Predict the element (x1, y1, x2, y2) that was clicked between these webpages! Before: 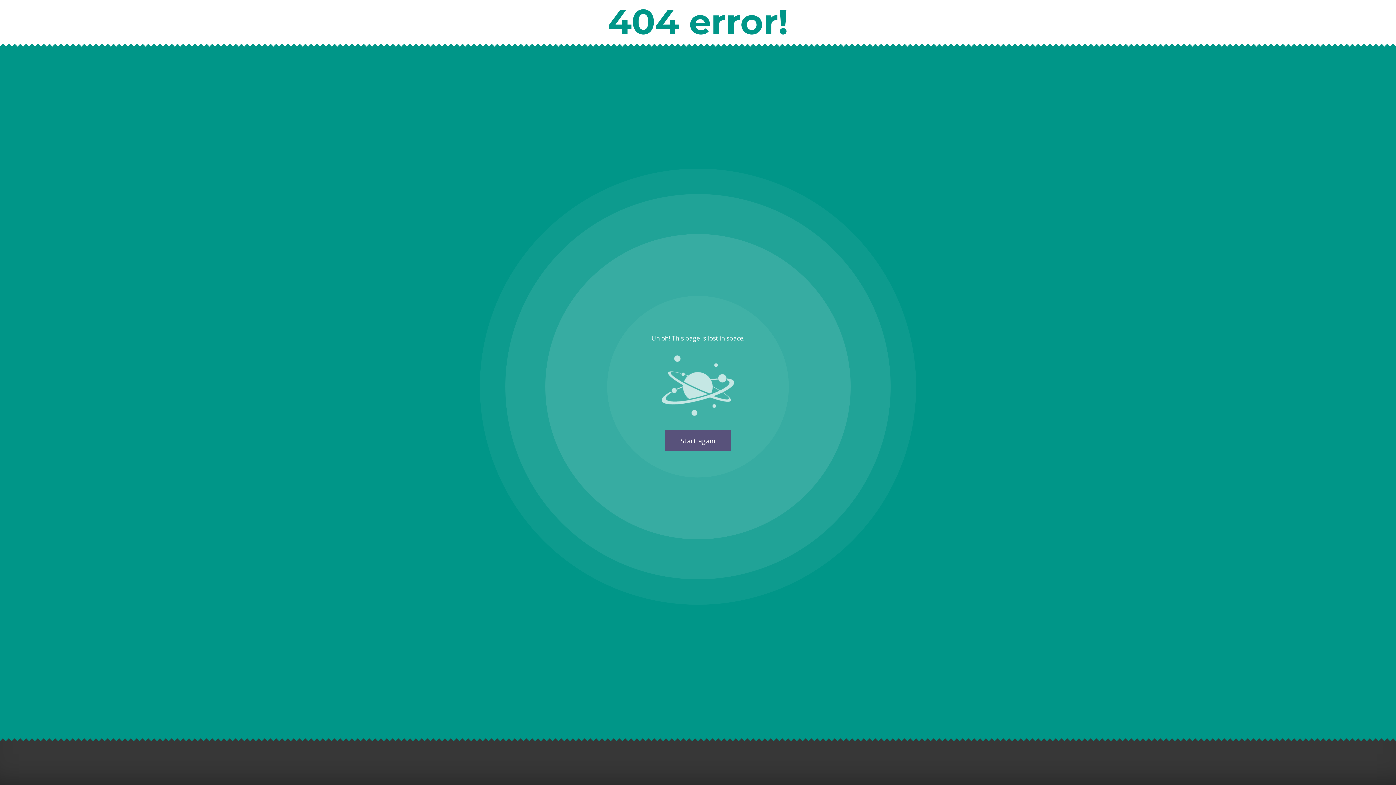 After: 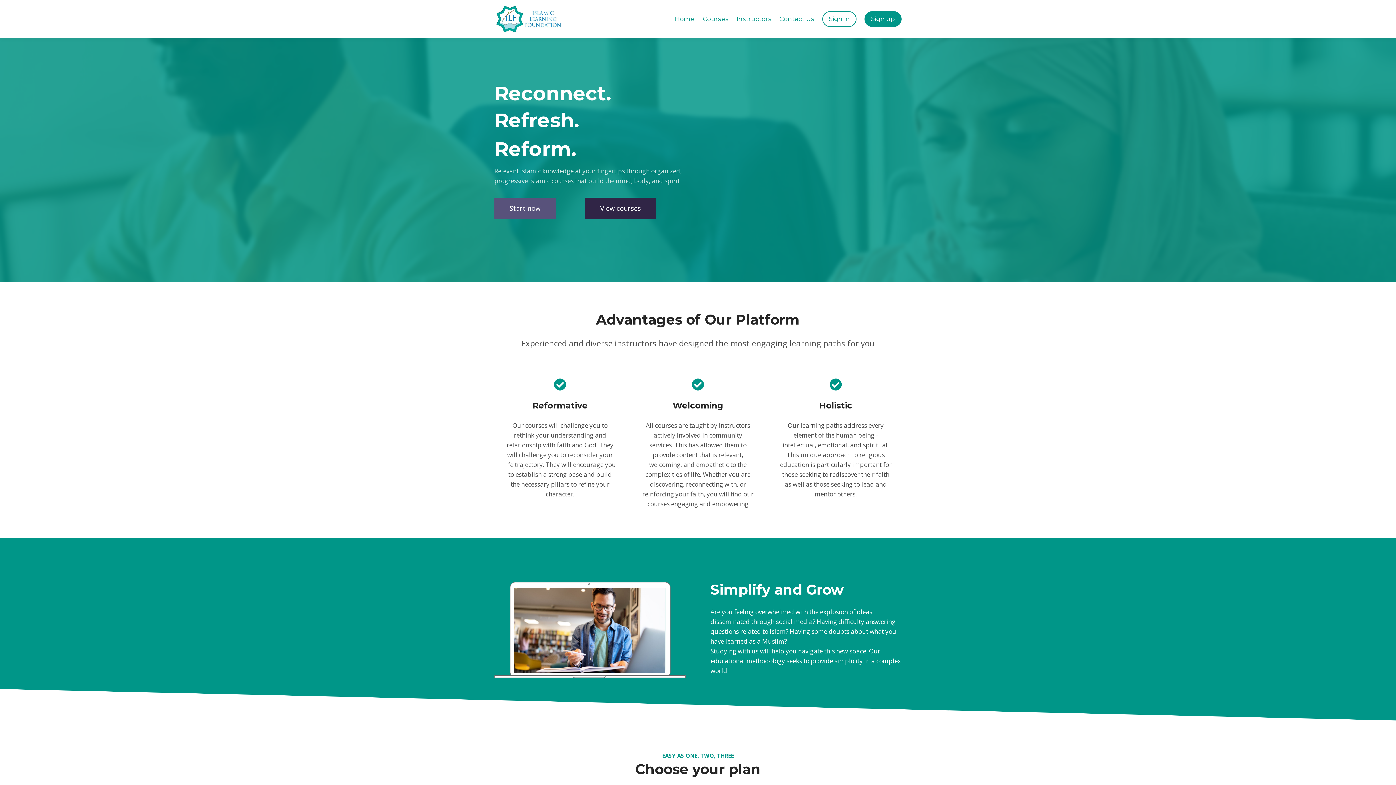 Action: label: Start again bbox: (665, 430, 730, 451)